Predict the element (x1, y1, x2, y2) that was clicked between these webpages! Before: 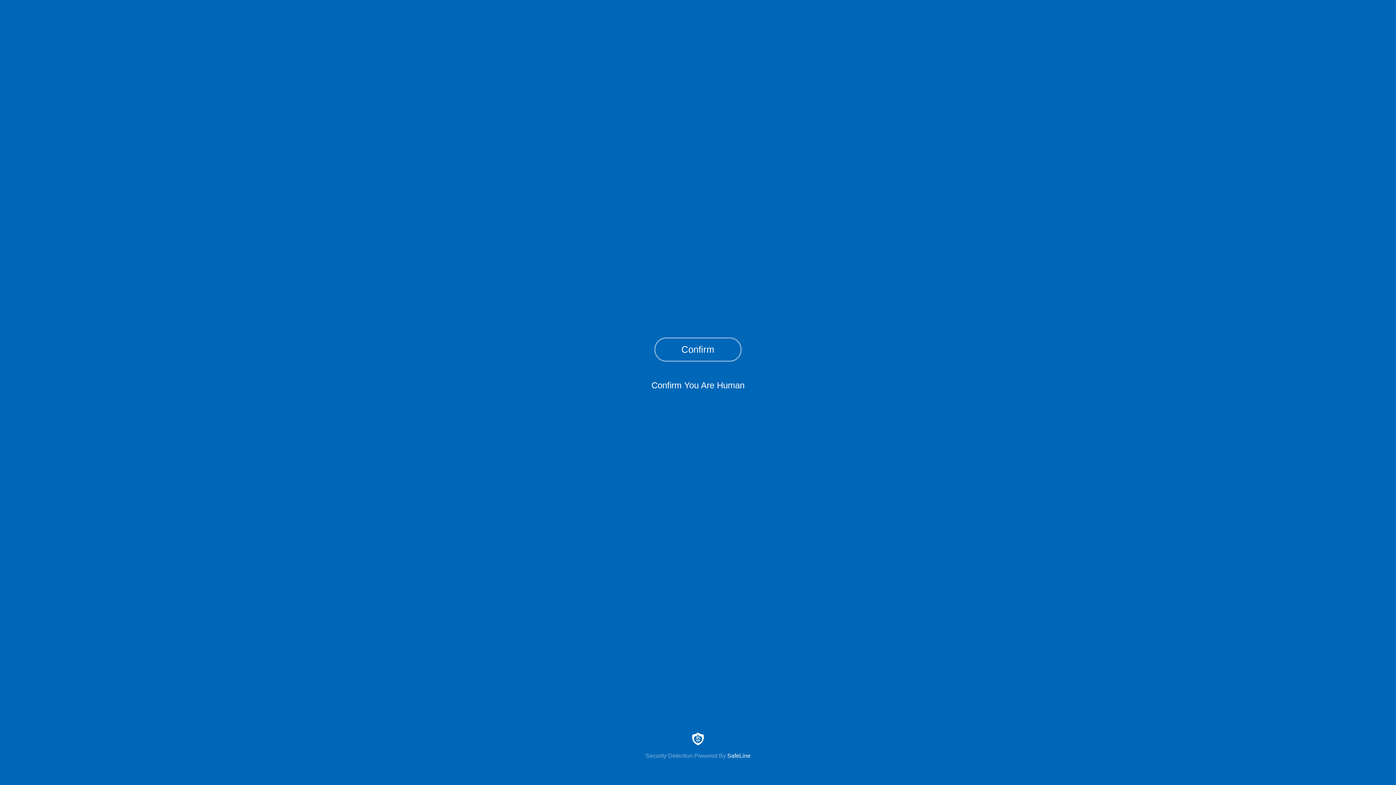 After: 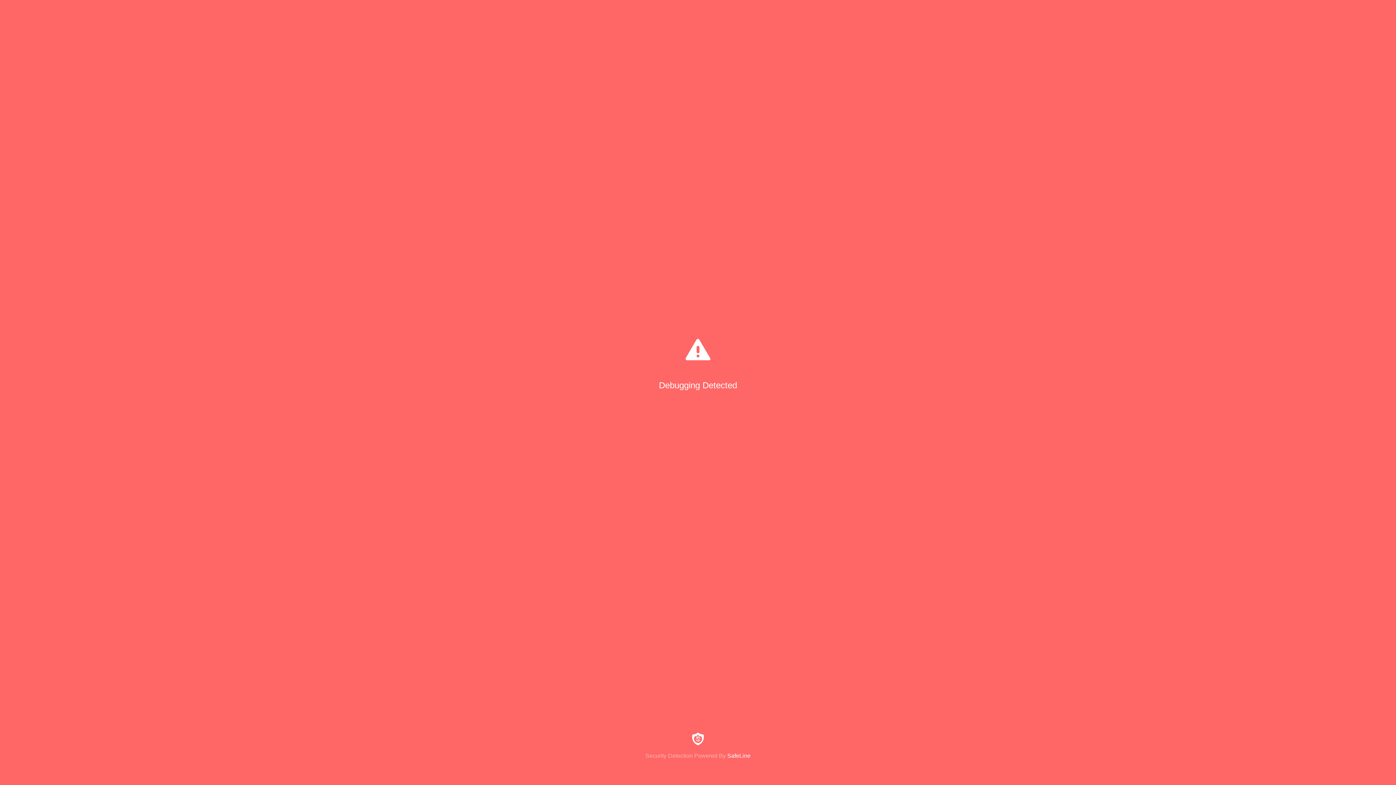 Action: label: Confirm bbox: (654, 337, 741, 361)